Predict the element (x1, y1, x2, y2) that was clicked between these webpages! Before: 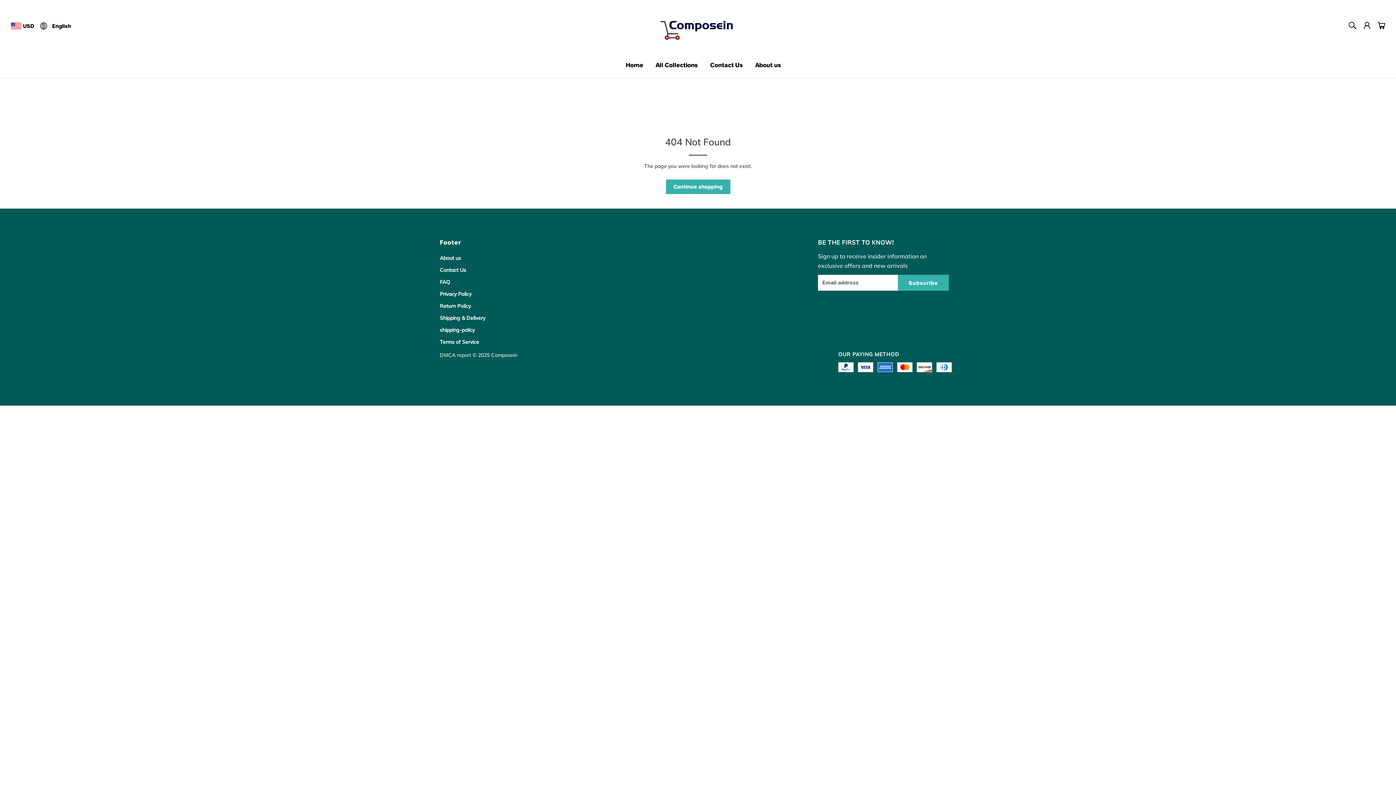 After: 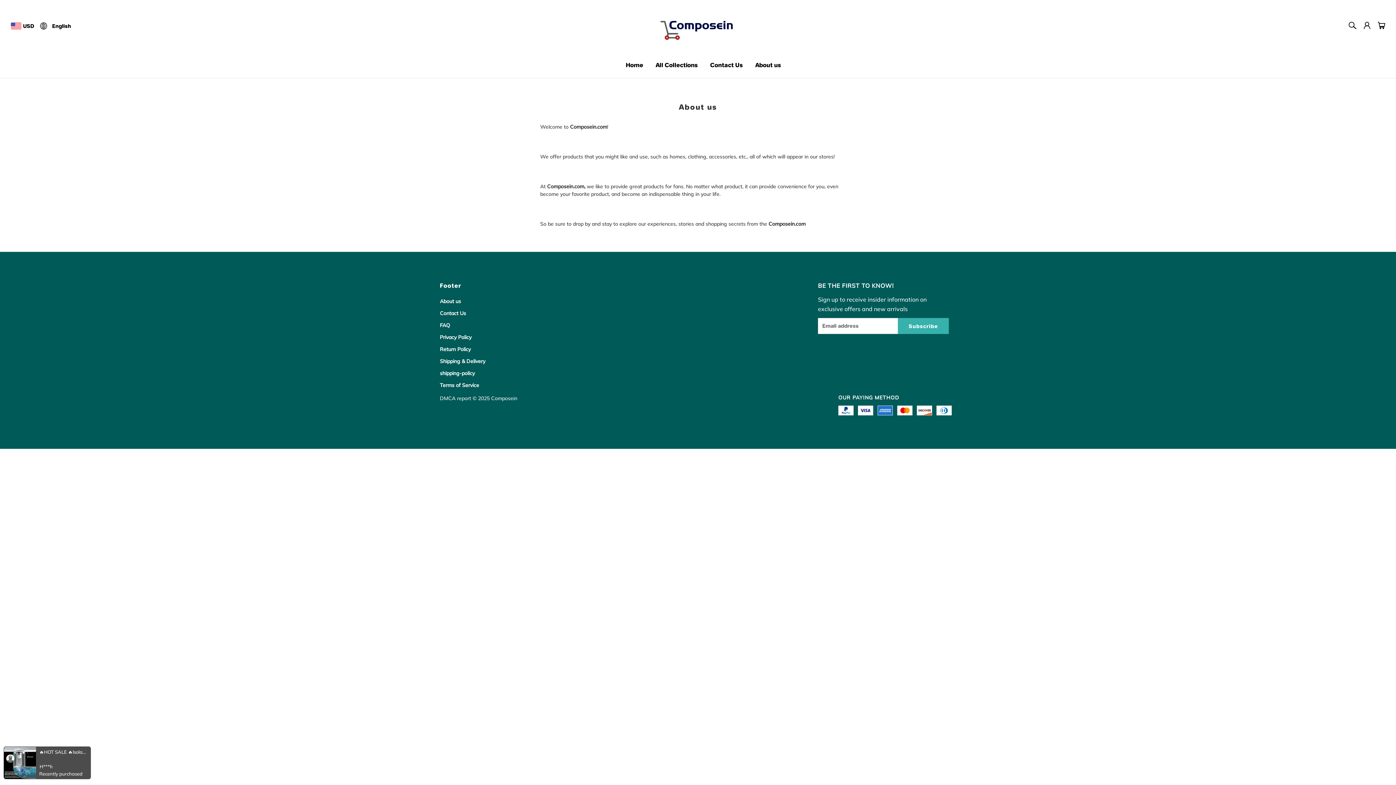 Action: bbox: (440, 254, 461, 261) label: About us